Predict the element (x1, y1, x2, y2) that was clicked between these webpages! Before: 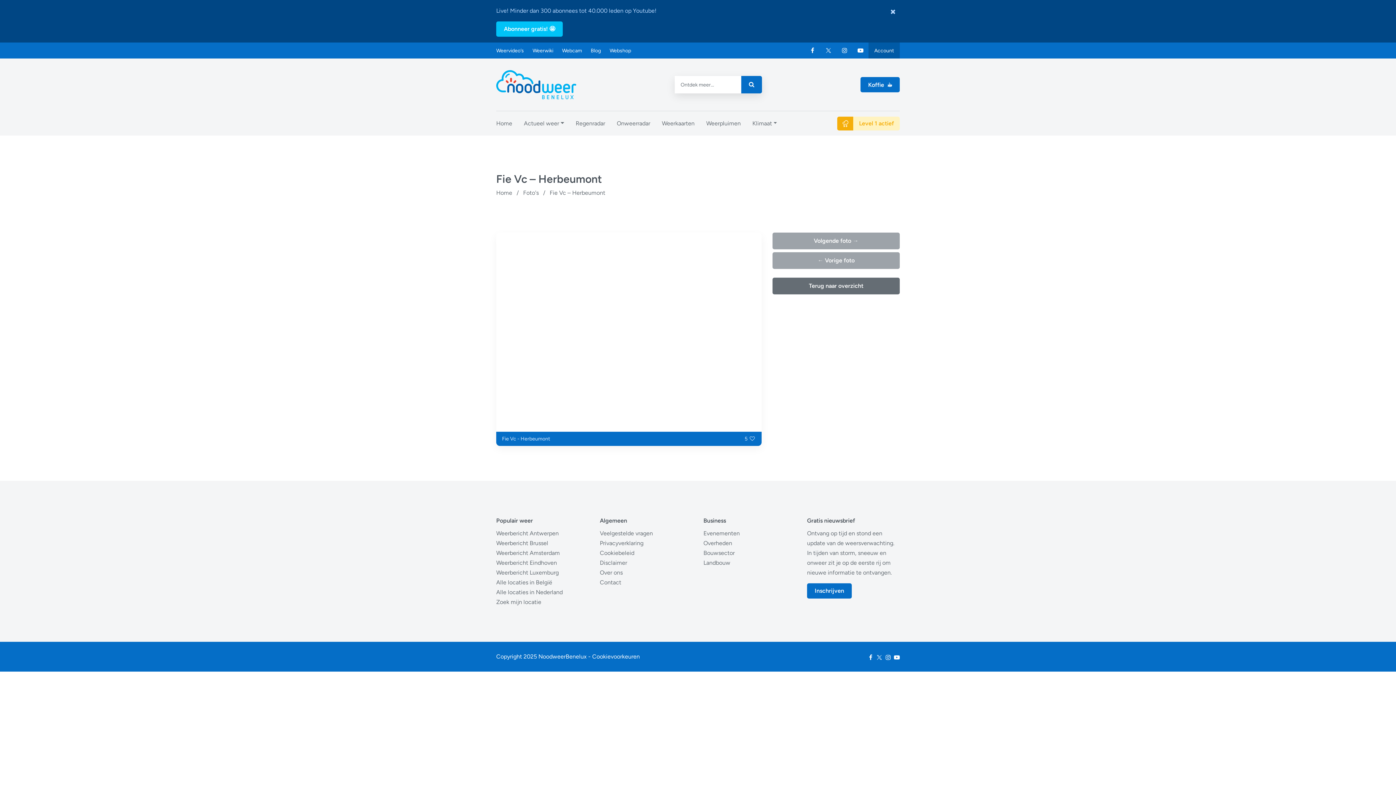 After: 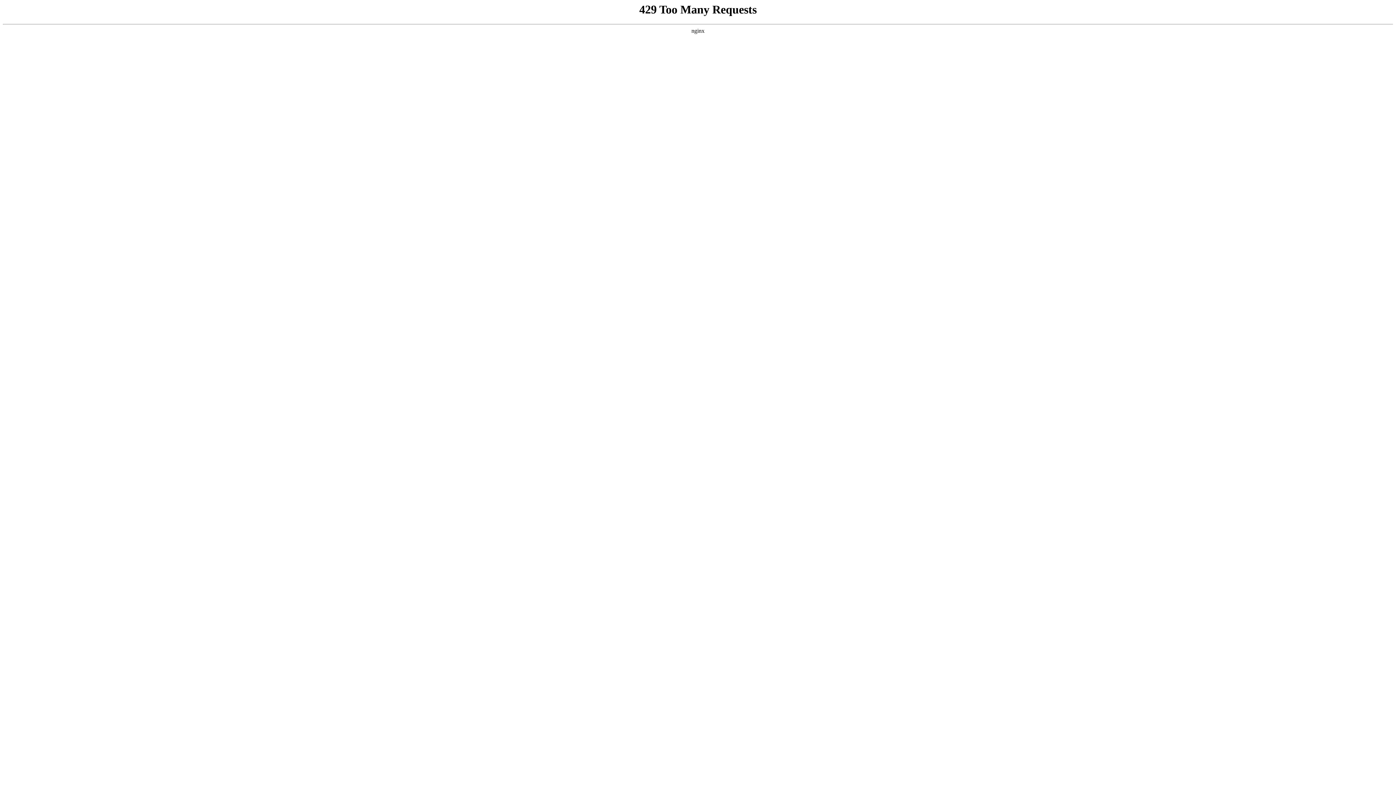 Action: bbox: (496, 579, 552, 586) label: Alle locaties in België